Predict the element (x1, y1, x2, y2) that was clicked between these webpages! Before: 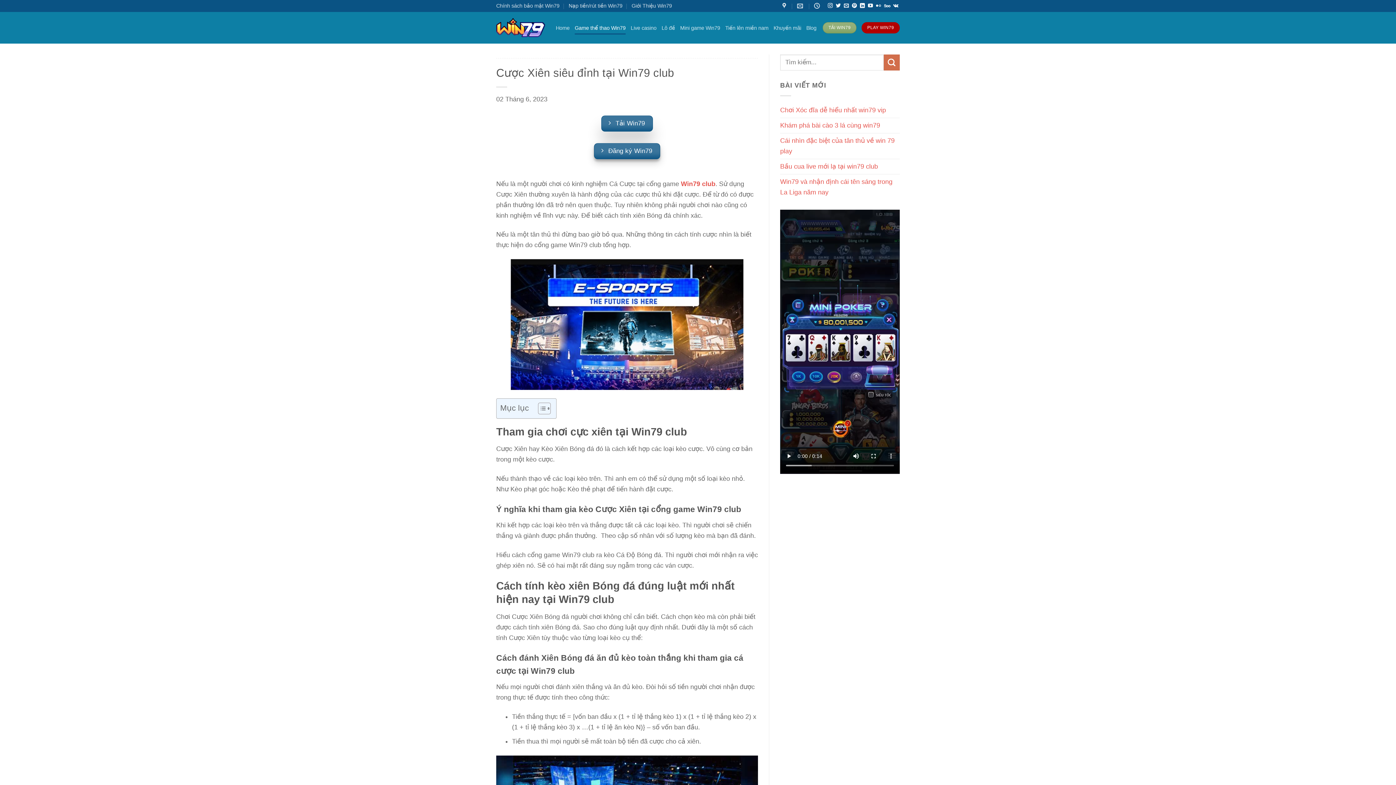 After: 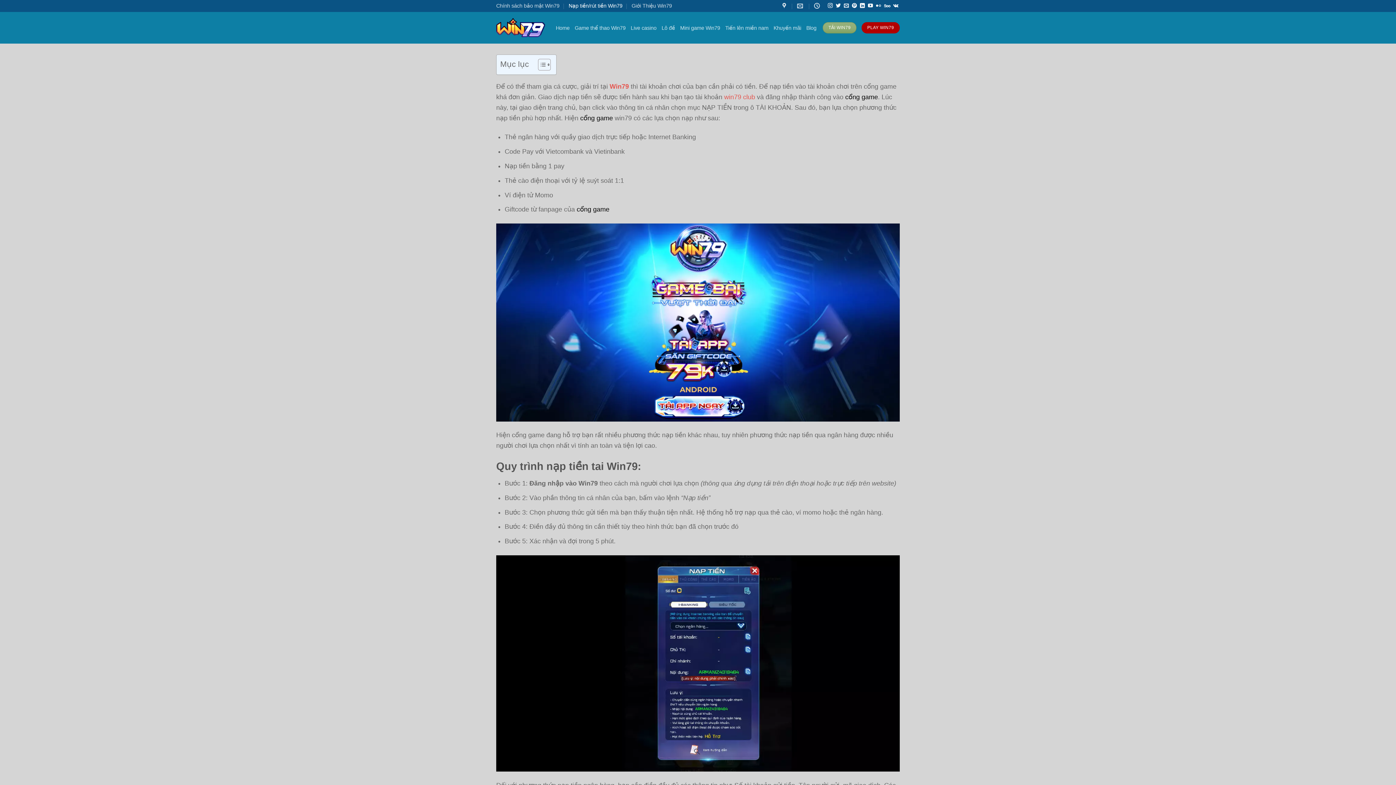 Action: label: Nạp tiền/rút tiền Win79 bbox: (568, 0, 622, 12)